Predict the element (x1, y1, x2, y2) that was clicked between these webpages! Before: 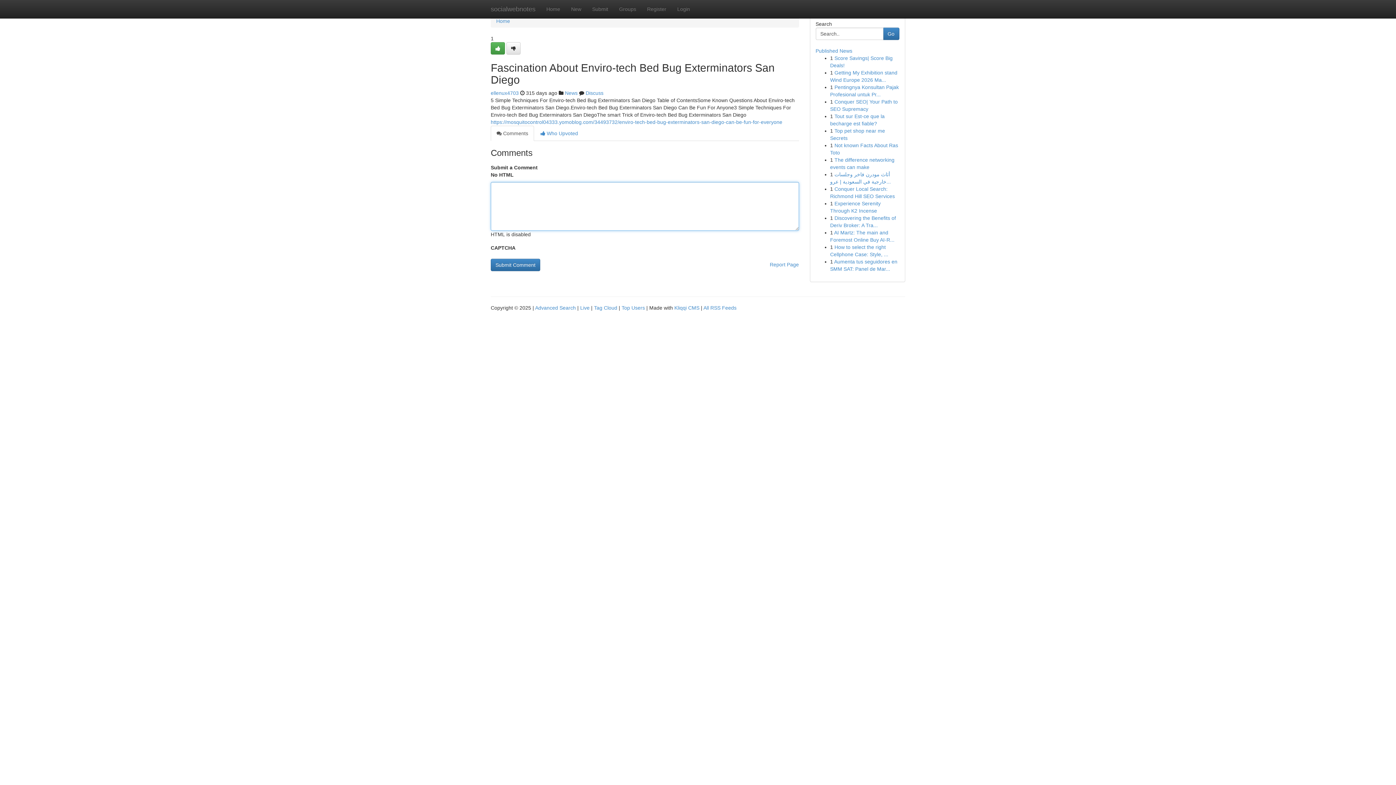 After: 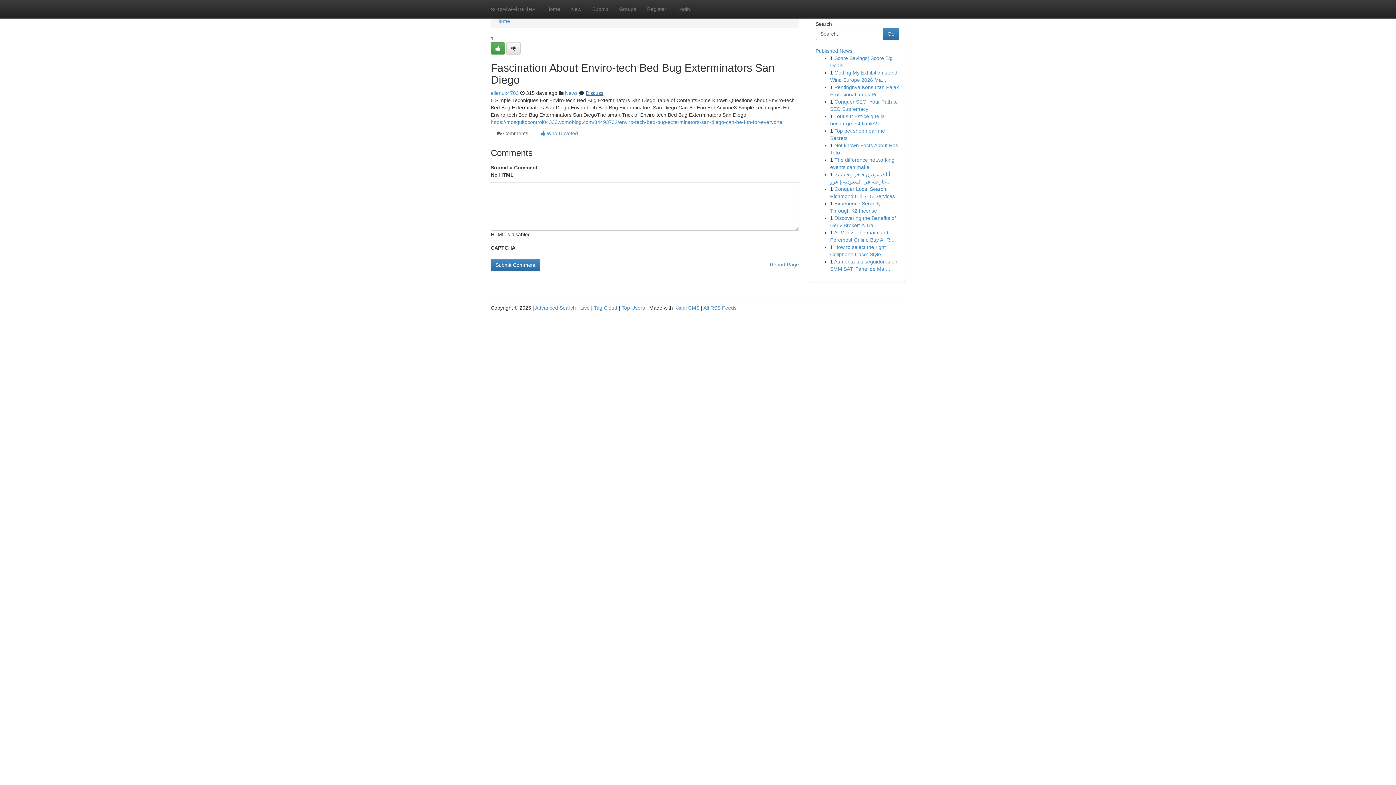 Action: label: Discuss bbox: (585, 90, 603, 96)